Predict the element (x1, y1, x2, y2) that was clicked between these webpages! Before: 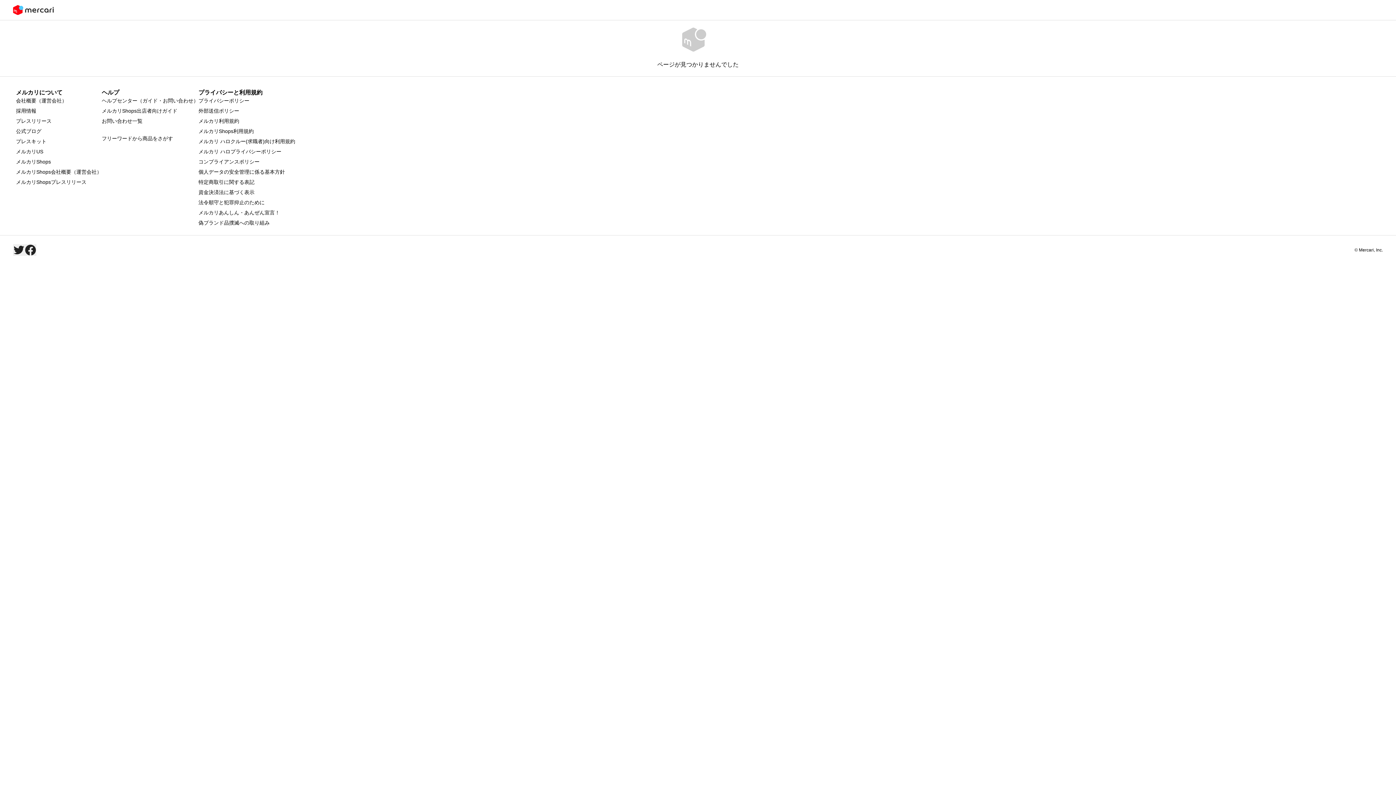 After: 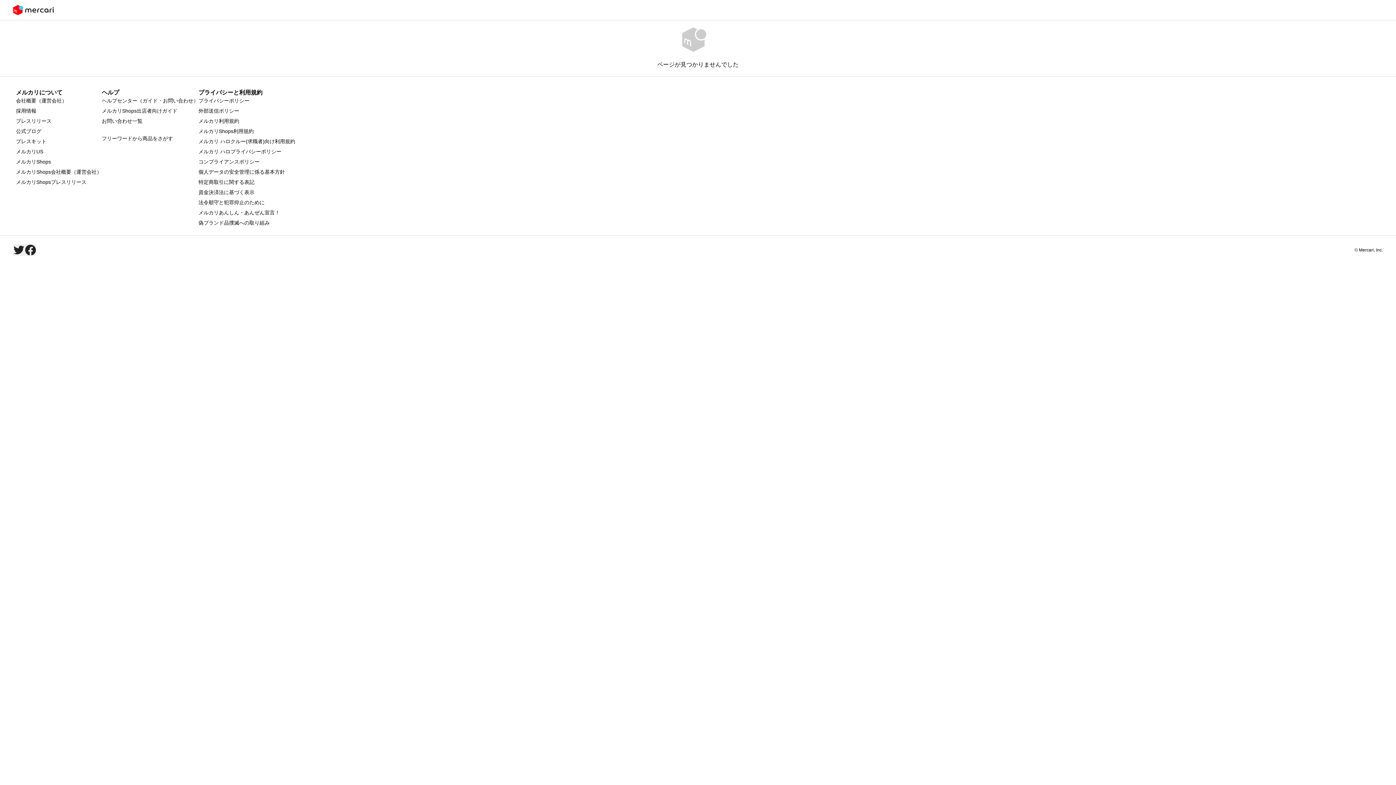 Action: bbox: (16, 108, 36, 113) label: 採用情報